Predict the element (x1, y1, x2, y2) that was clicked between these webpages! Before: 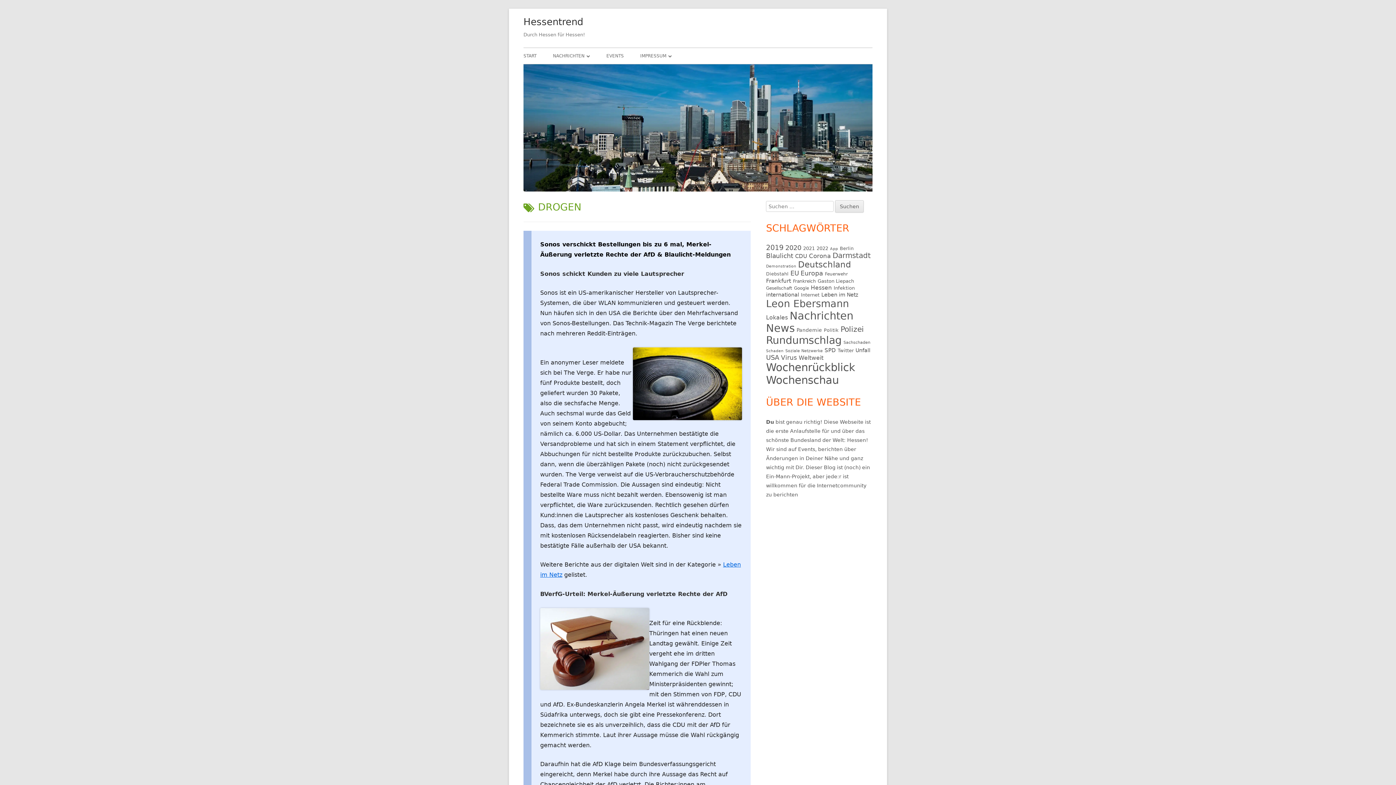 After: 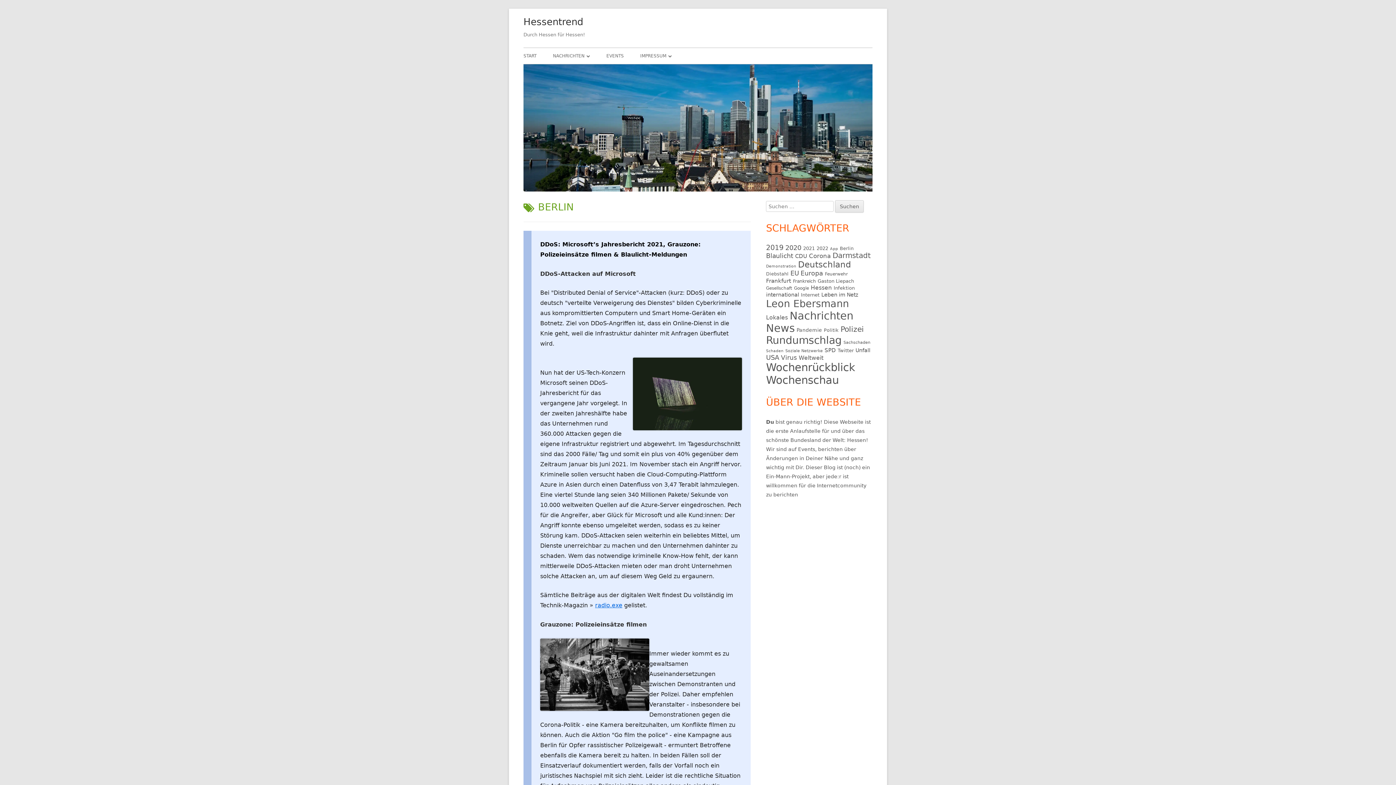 Action: bbox: (840, 245, 853, 251) label: Berlin (30 Einträge)